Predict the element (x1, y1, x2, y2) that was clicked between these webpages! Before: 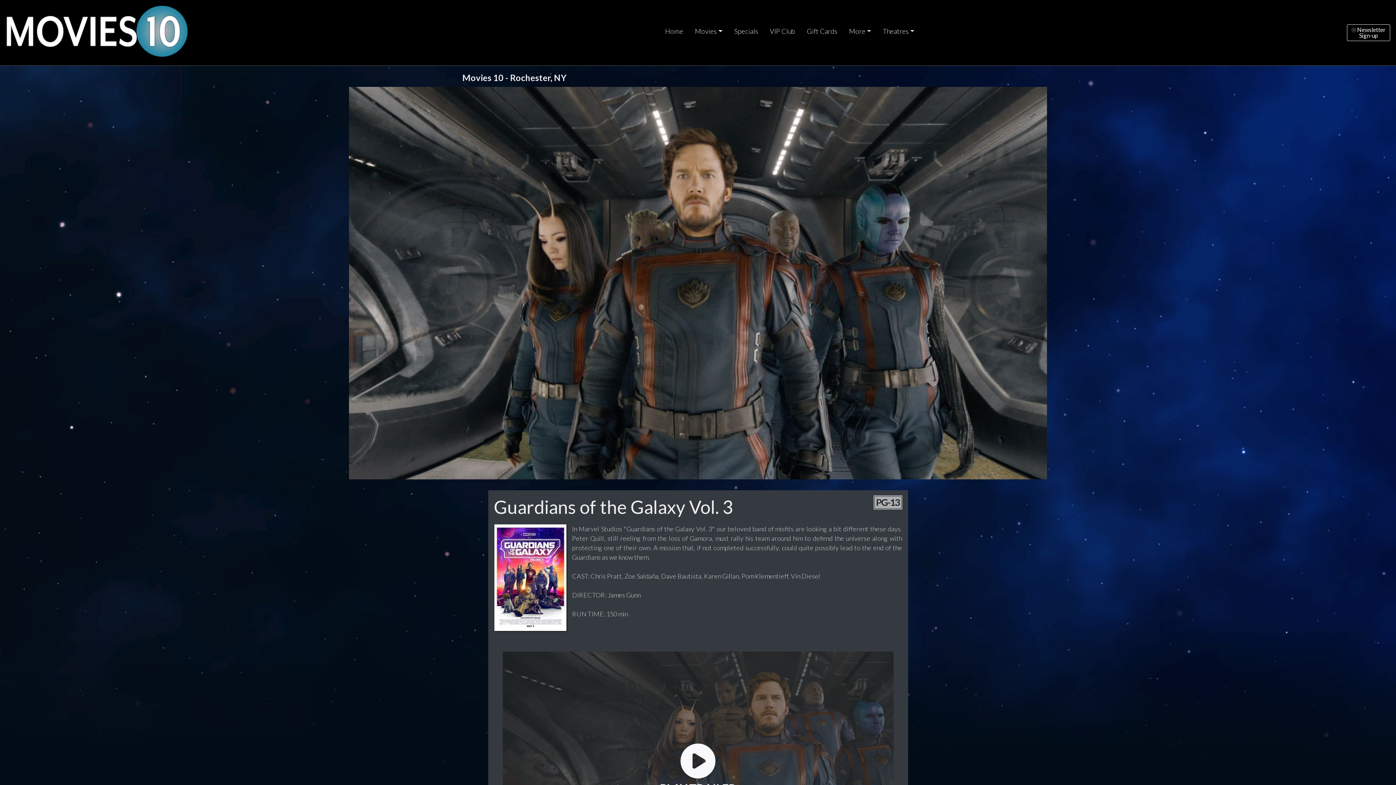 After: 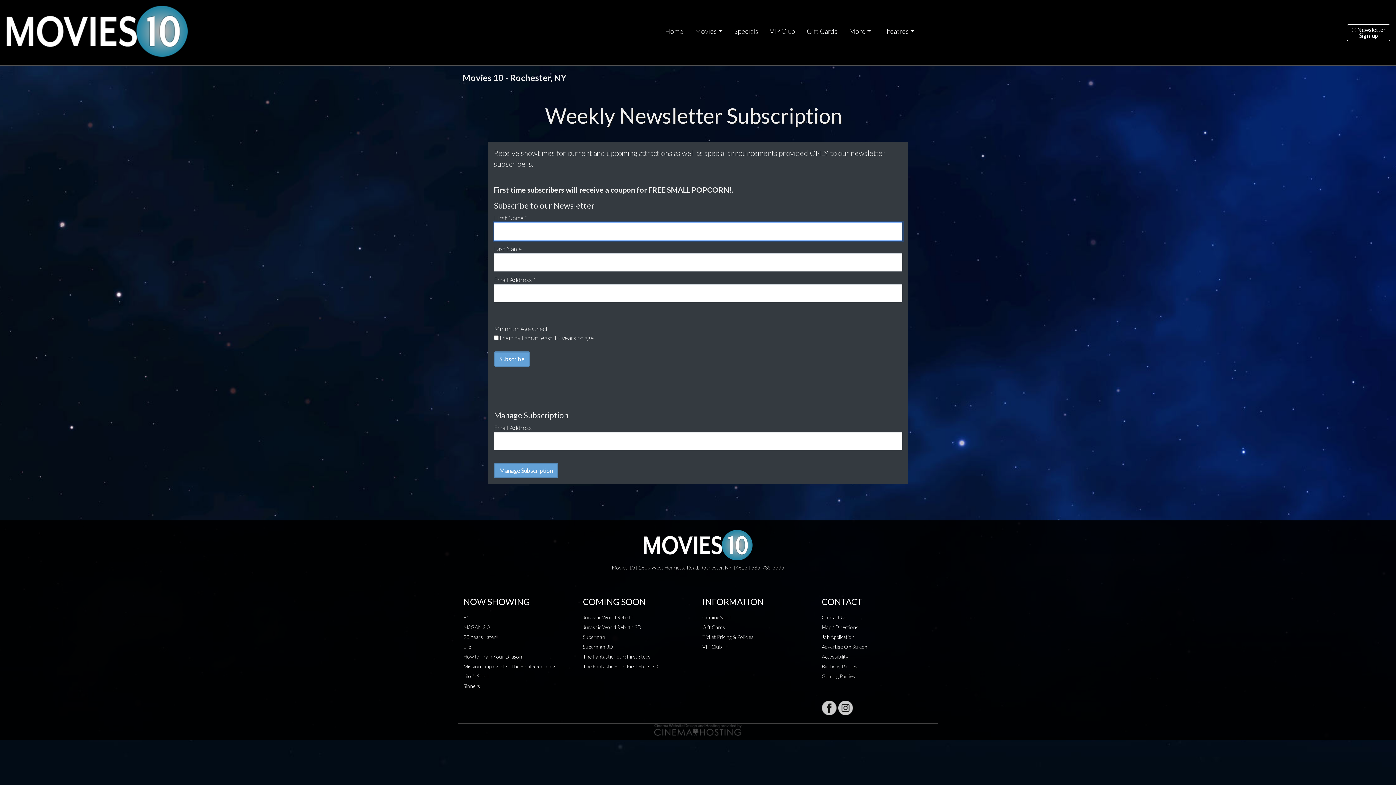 Action: label:  Newsletter
Sign-up bbox: (1347, 24, 1390, 41)